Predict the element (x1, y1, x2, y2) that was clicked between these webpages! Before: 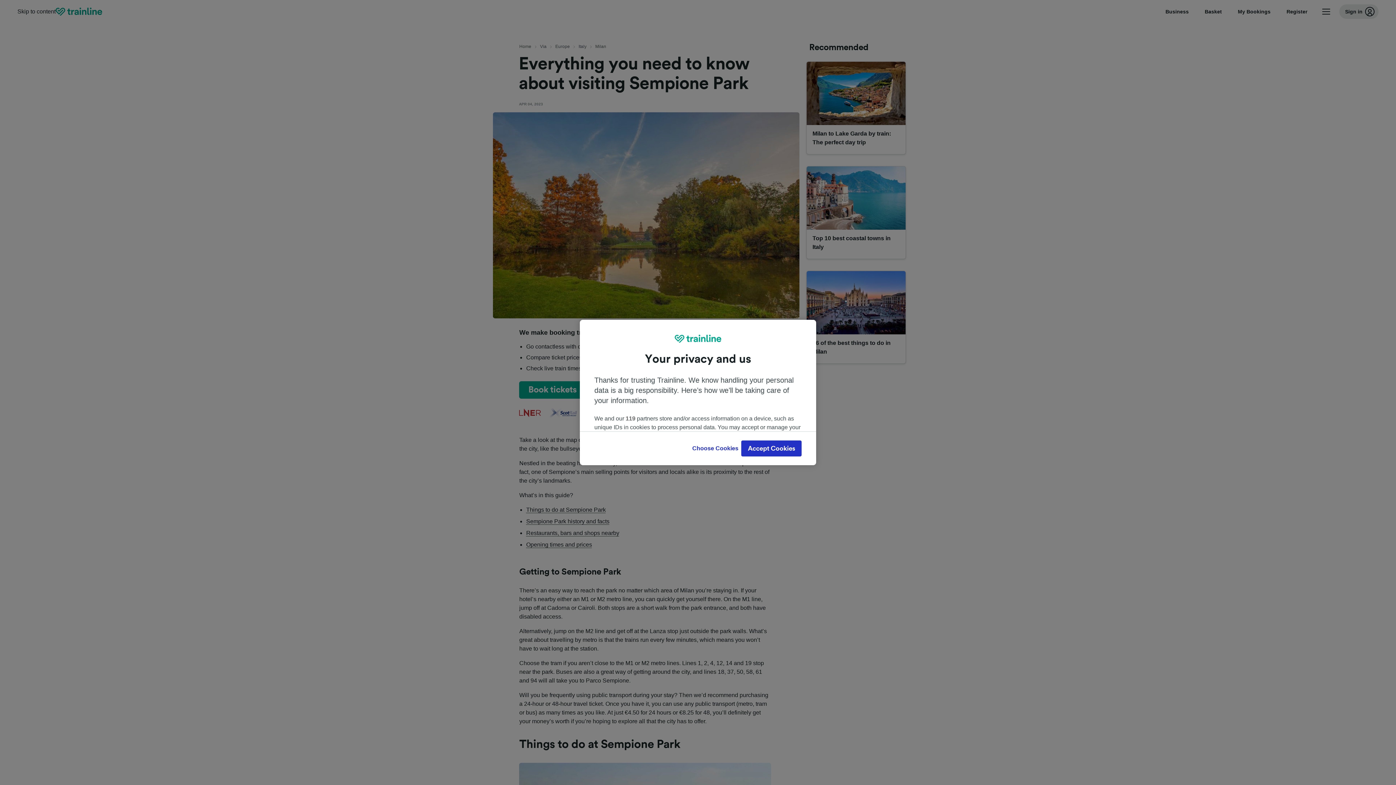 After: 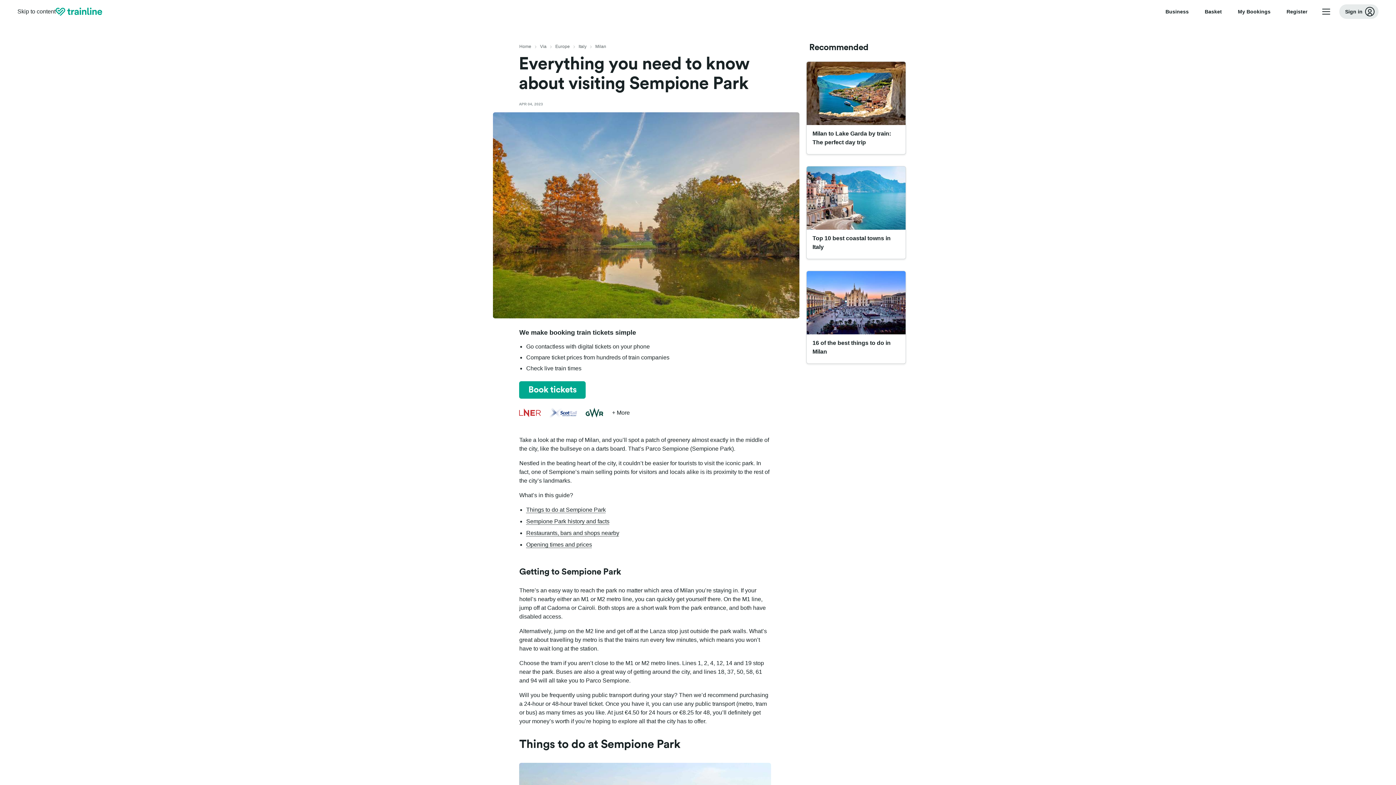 Action: label: Accept Cookies bbox: (741, 440, 801, 456)